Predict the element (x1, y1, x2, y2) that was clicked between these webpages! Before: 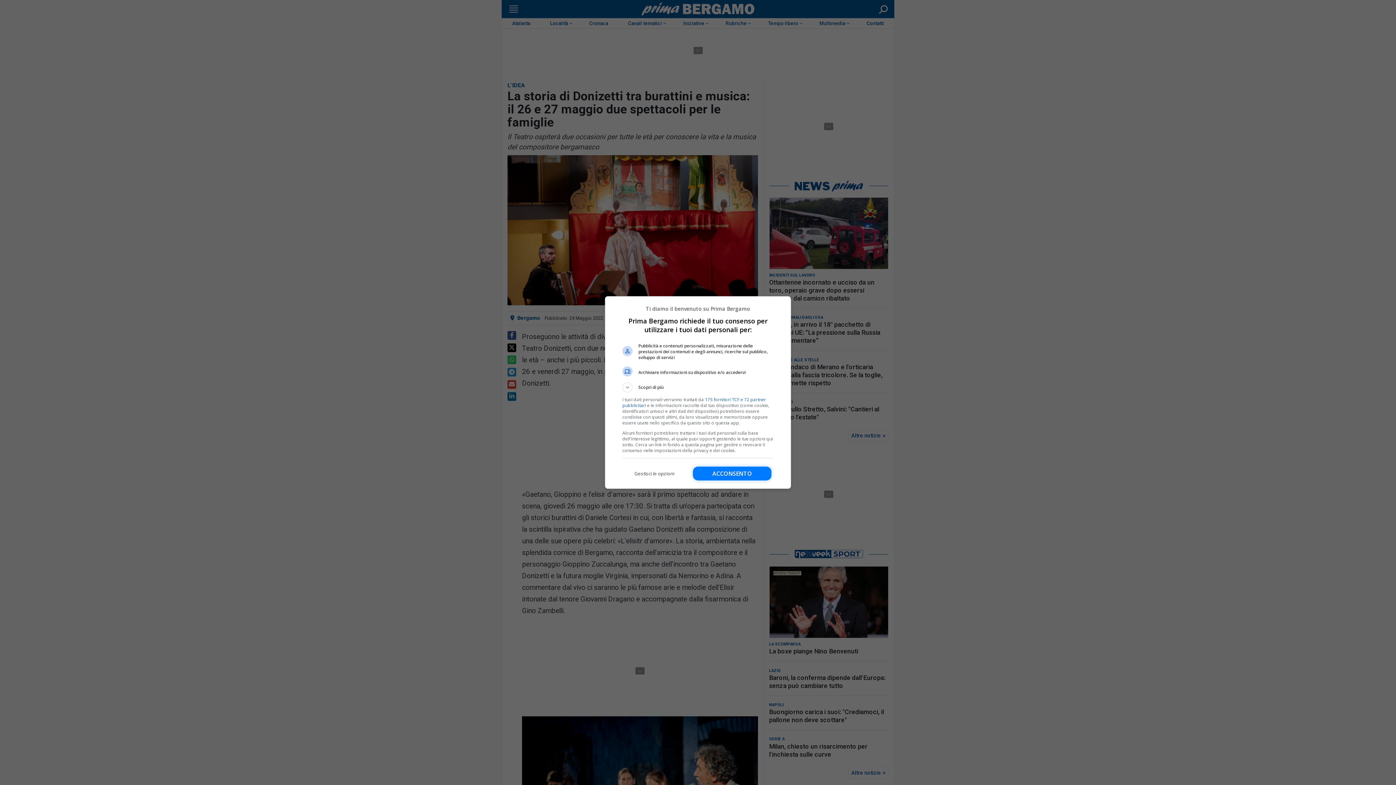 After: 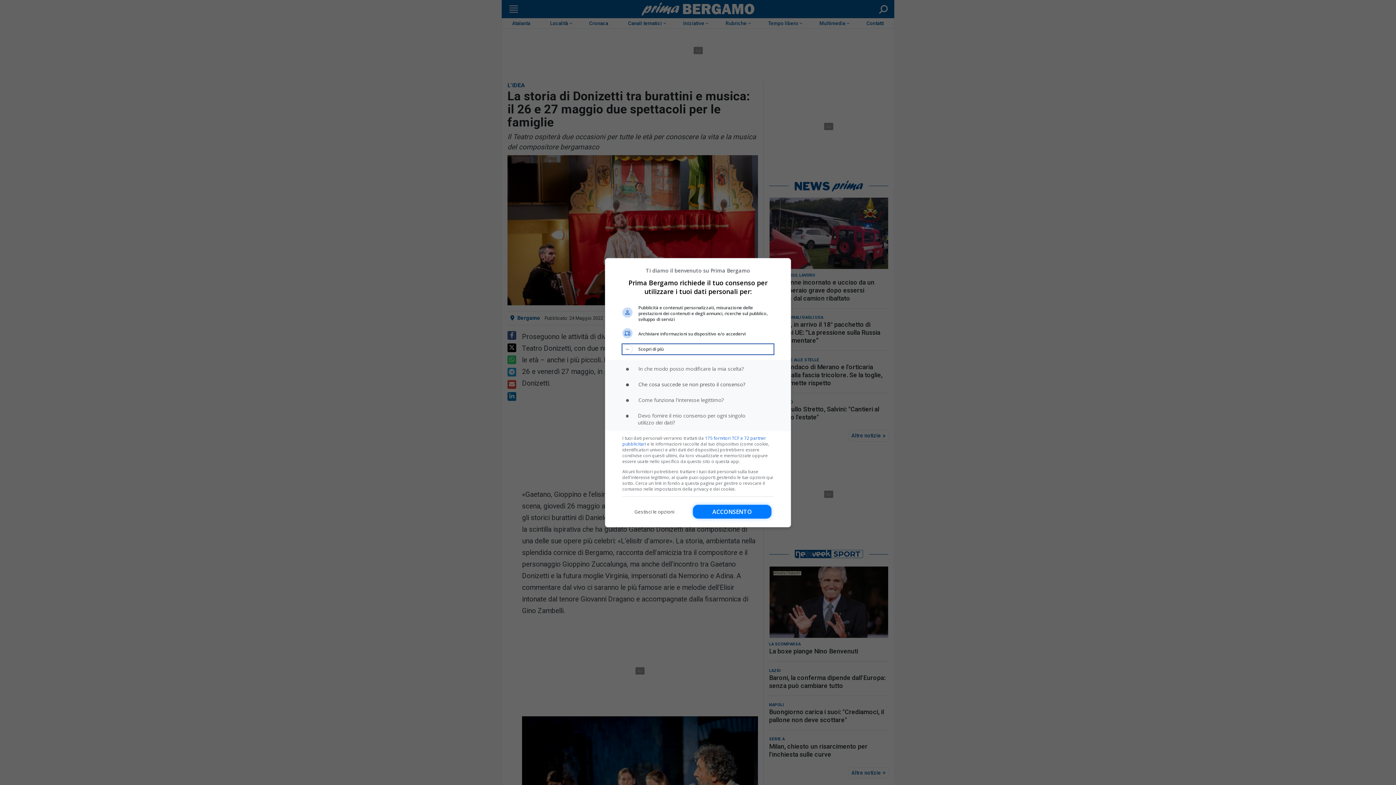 Action: bbox: (622, 382, 773, 392) label: Scopri di più